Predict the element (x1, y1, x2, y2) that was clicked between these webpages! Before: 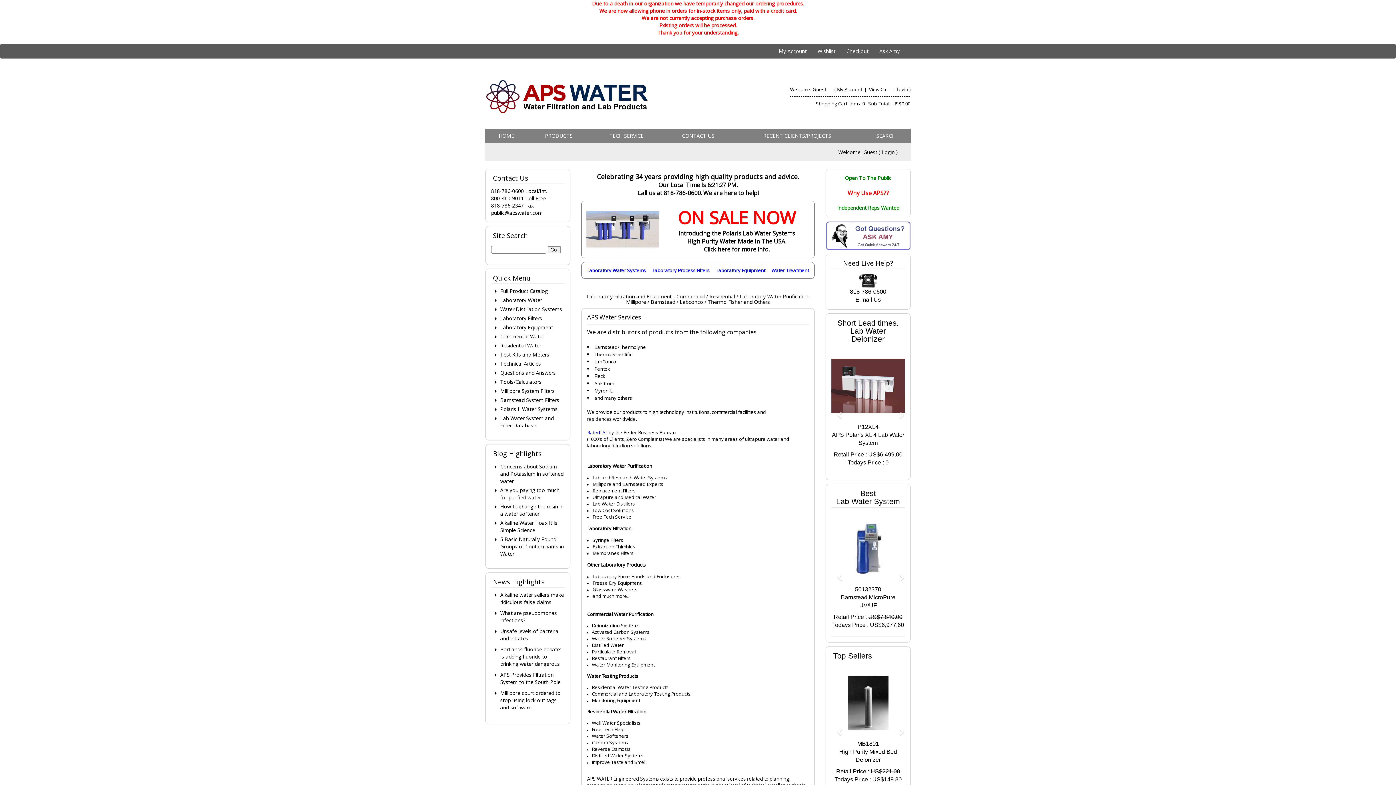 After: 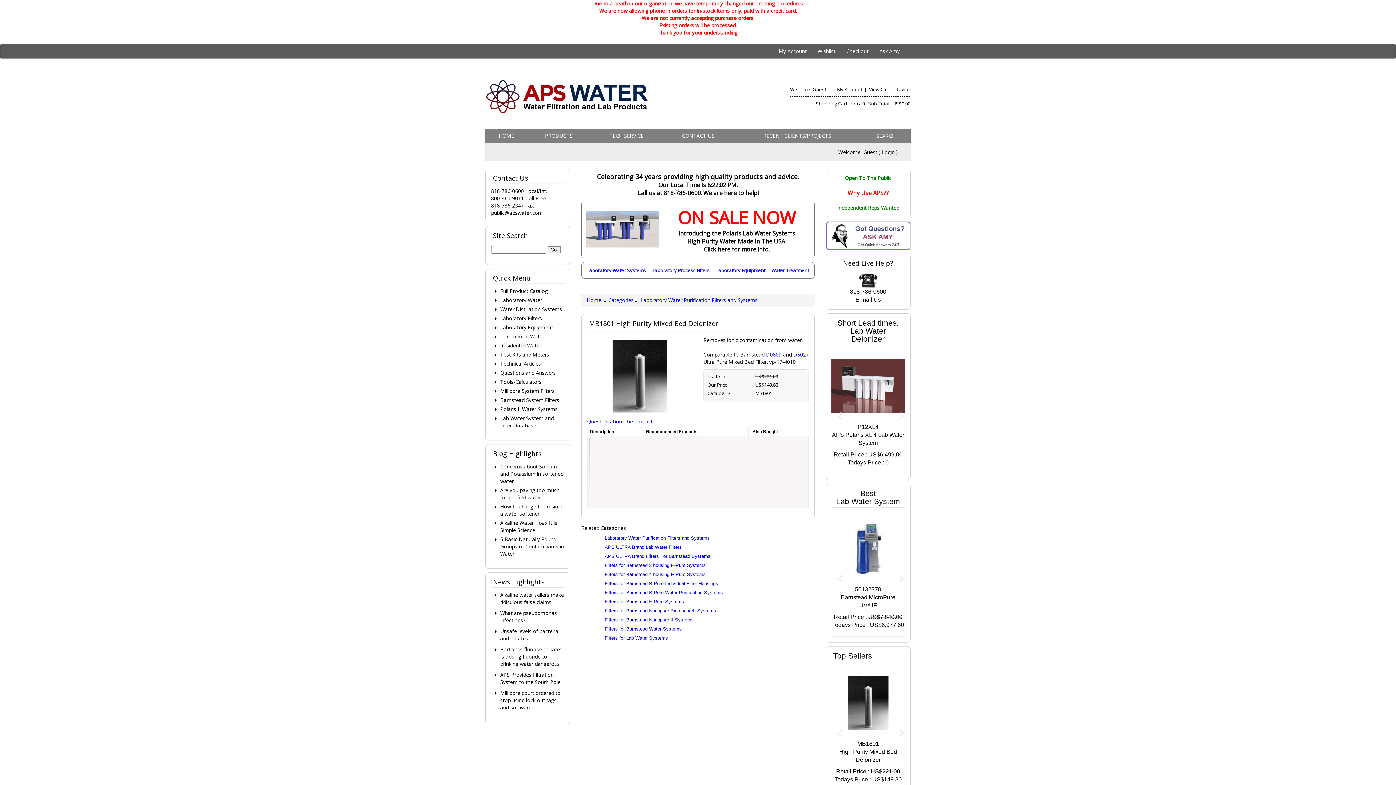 Action: label: MB1801
High Purity Mixed Bed Deionizer

Retail Price : US$221.00
Todays Price : US$149.80 bbox: (831, 740, 905, 783)